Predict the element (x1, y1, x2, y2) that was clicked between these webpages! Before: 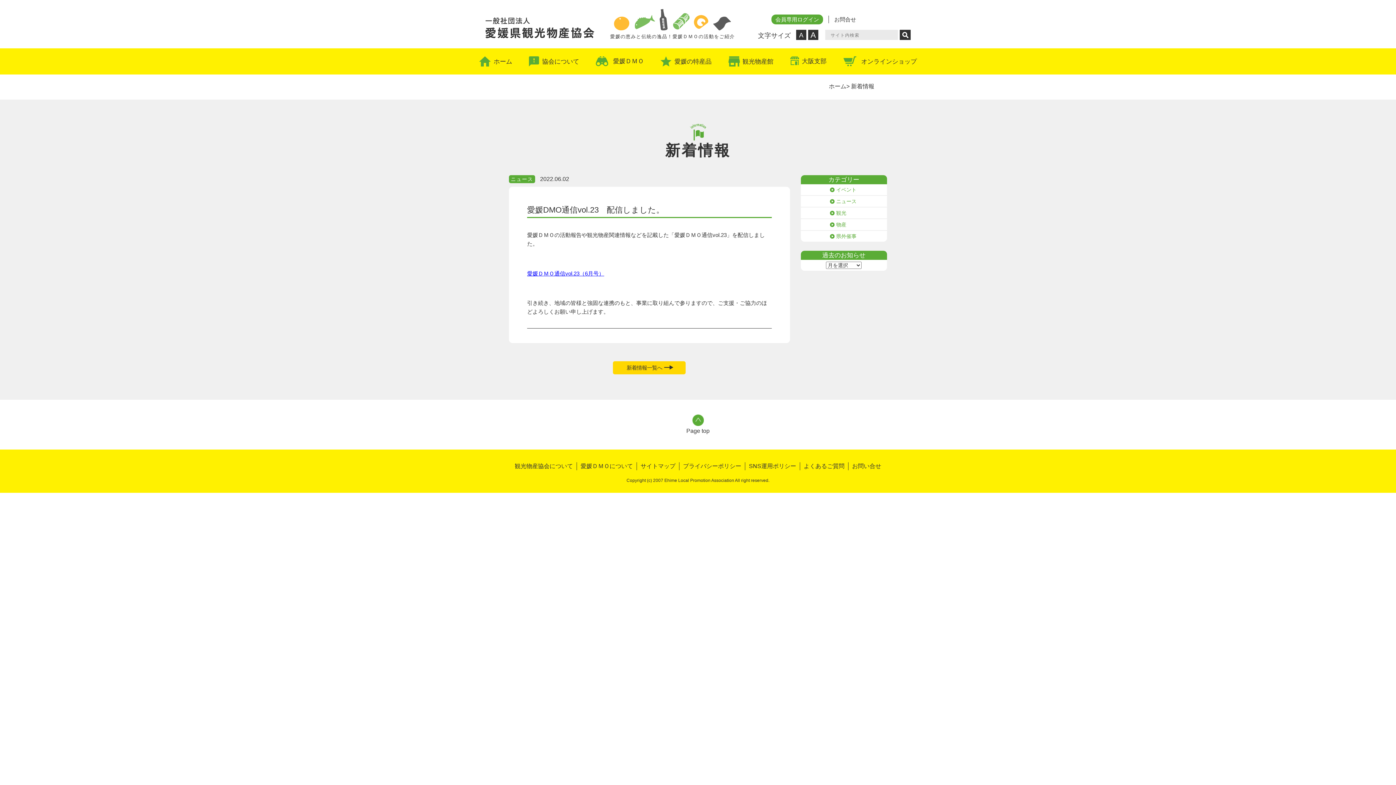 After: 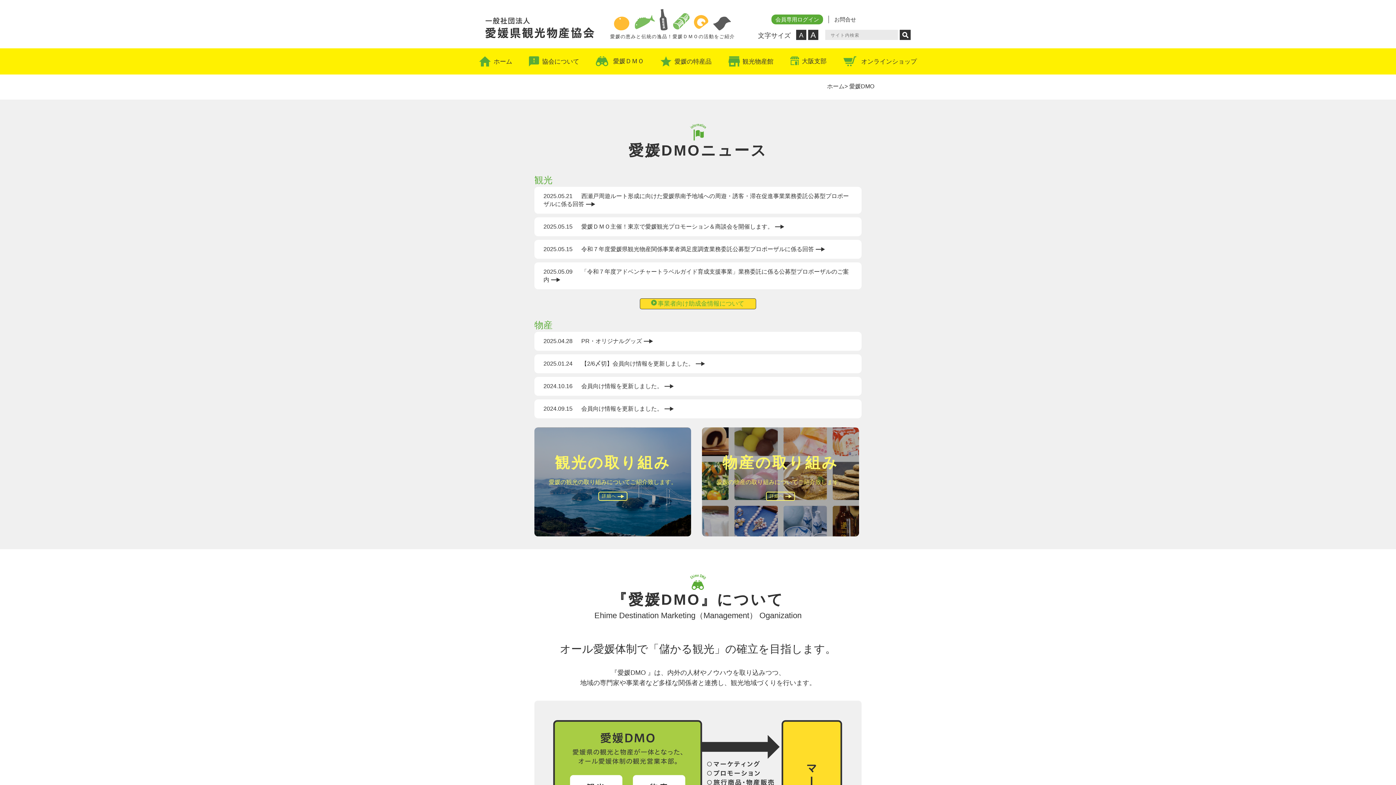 Action: label: 愛媛ＤＭＯについて bbox: (580, 463, 633, 469)